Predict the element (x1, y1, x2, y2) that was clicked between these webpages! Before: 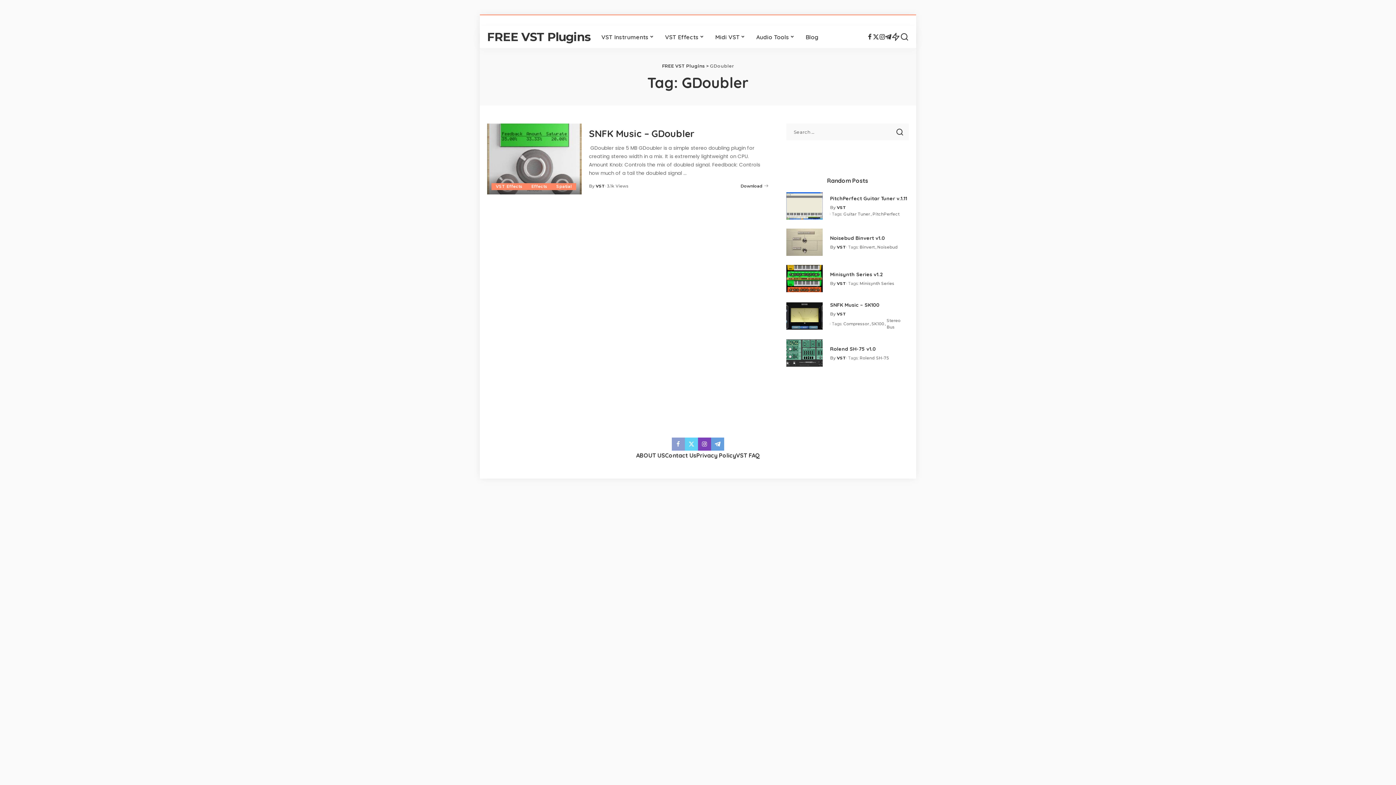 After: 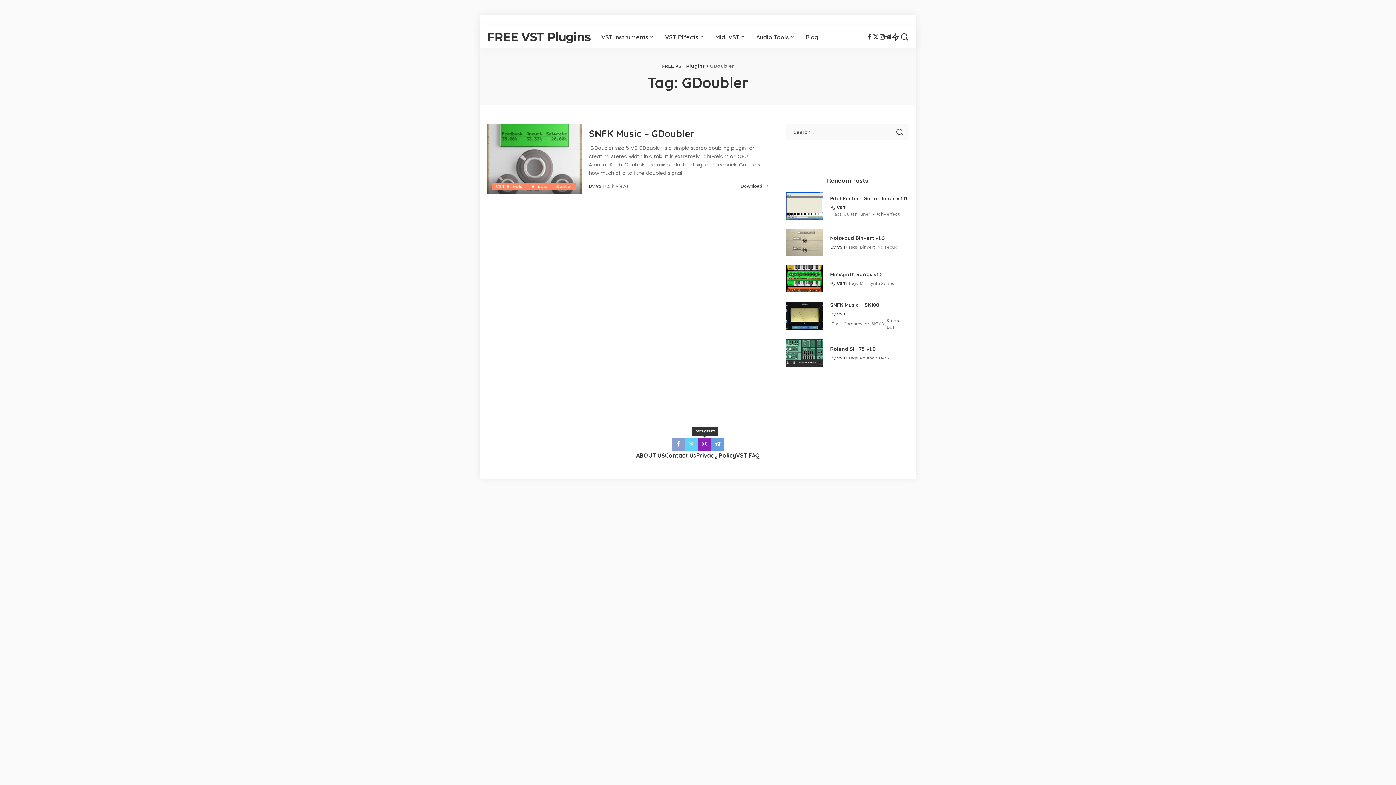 Action: bbox: (698, 437, 711, 450) label: Instagram